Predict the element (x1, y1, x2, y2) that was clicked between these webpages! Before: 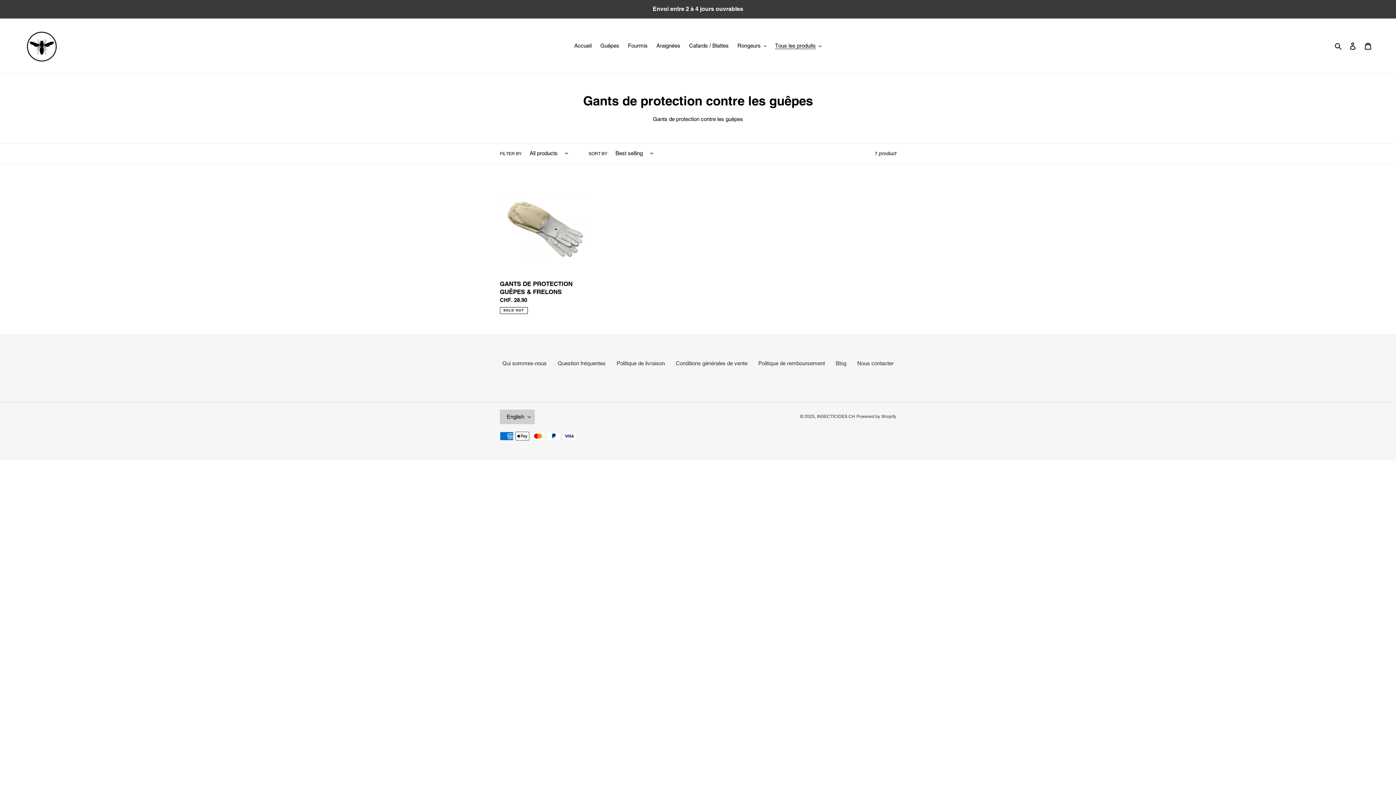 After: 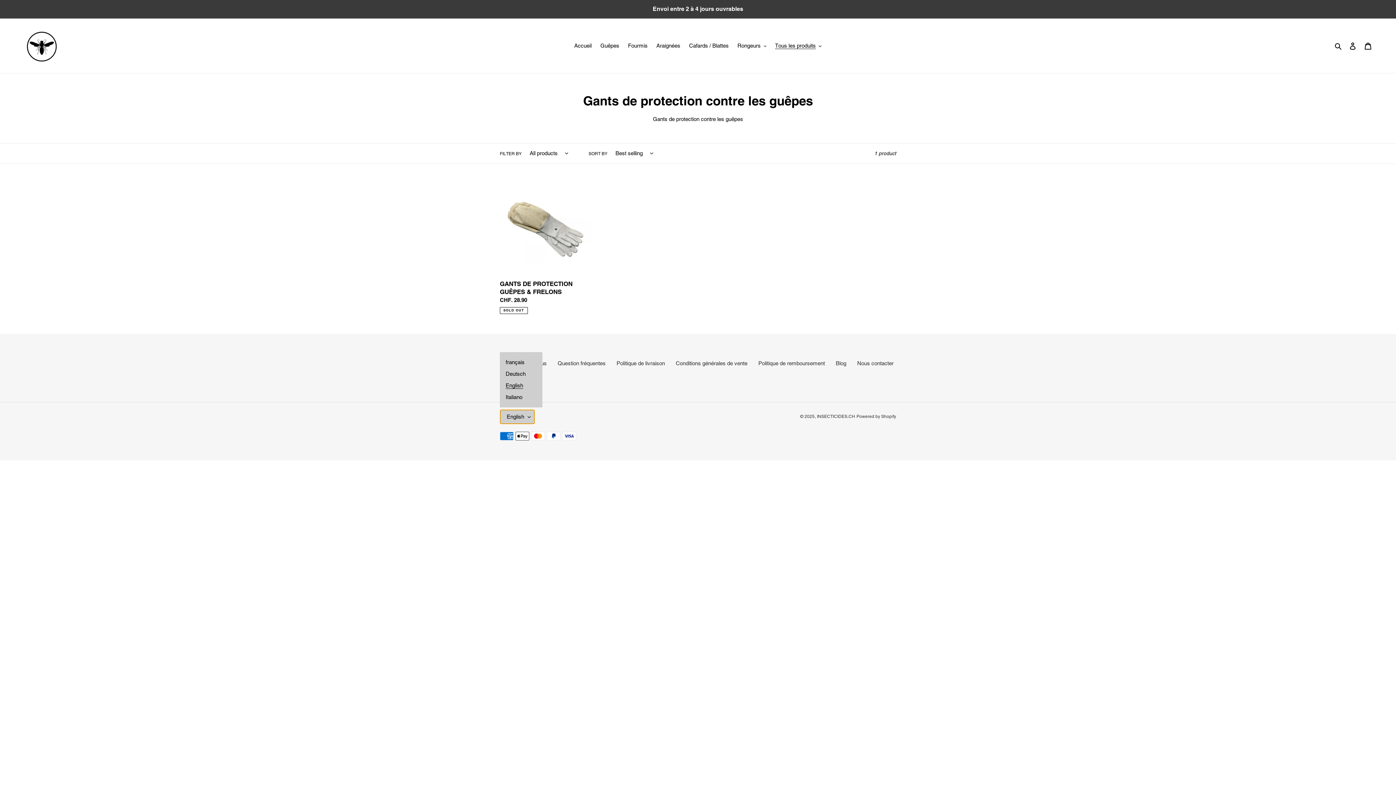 Action: label: English bbox: (500, 409, 534, 424)